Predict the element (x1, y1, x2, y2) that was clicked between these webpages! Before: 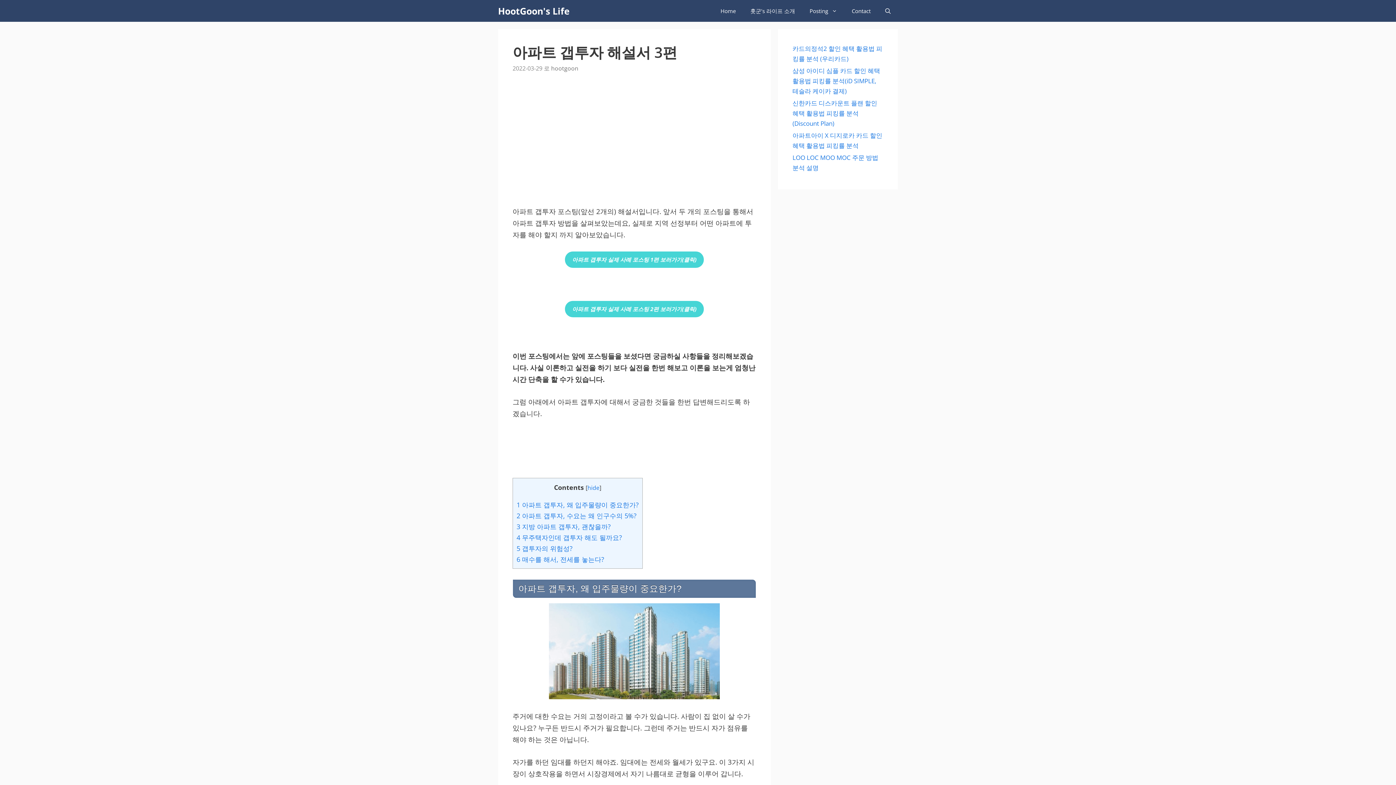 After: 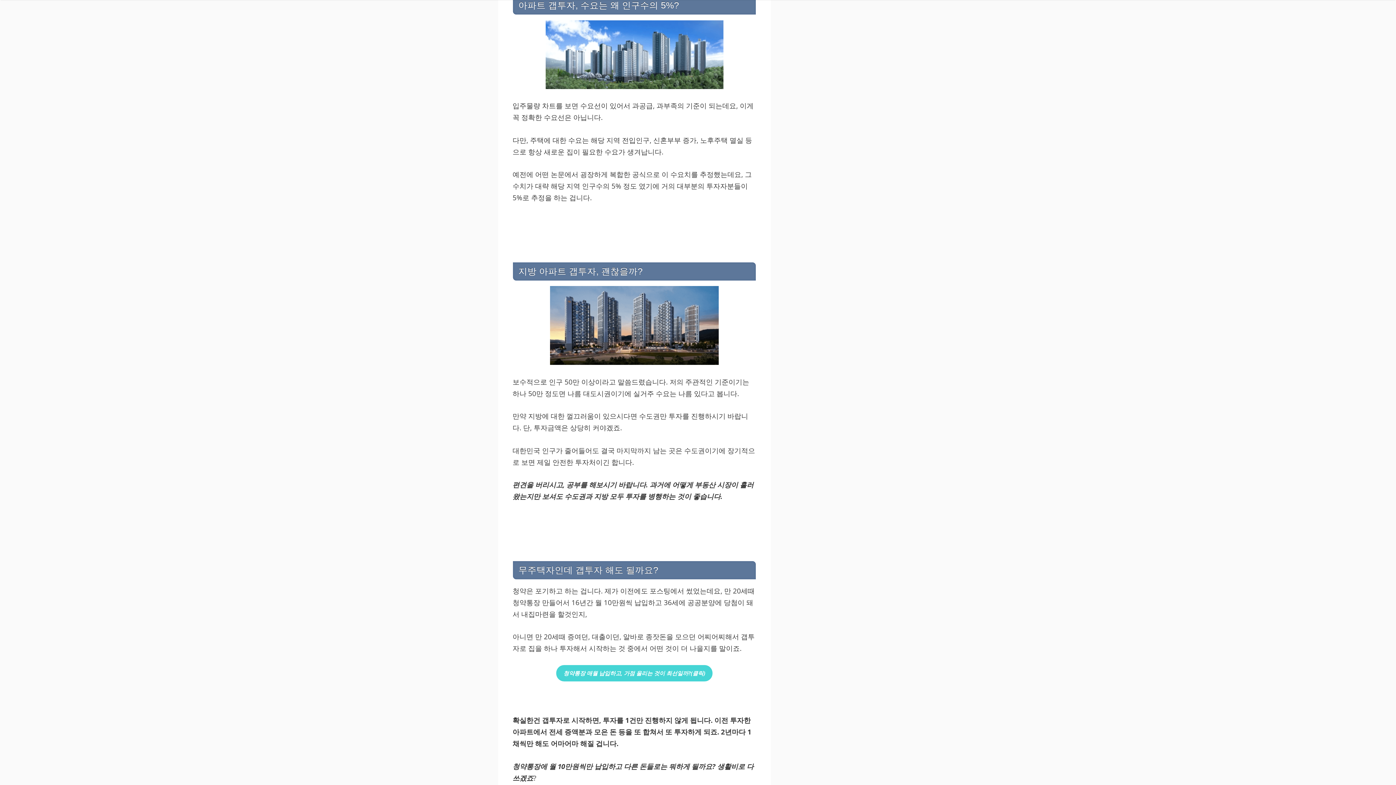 Action: bbox: (516, 511, 636, 520) label: 2 아파트 갭투자, 수요는 왜 인구수의 5%?